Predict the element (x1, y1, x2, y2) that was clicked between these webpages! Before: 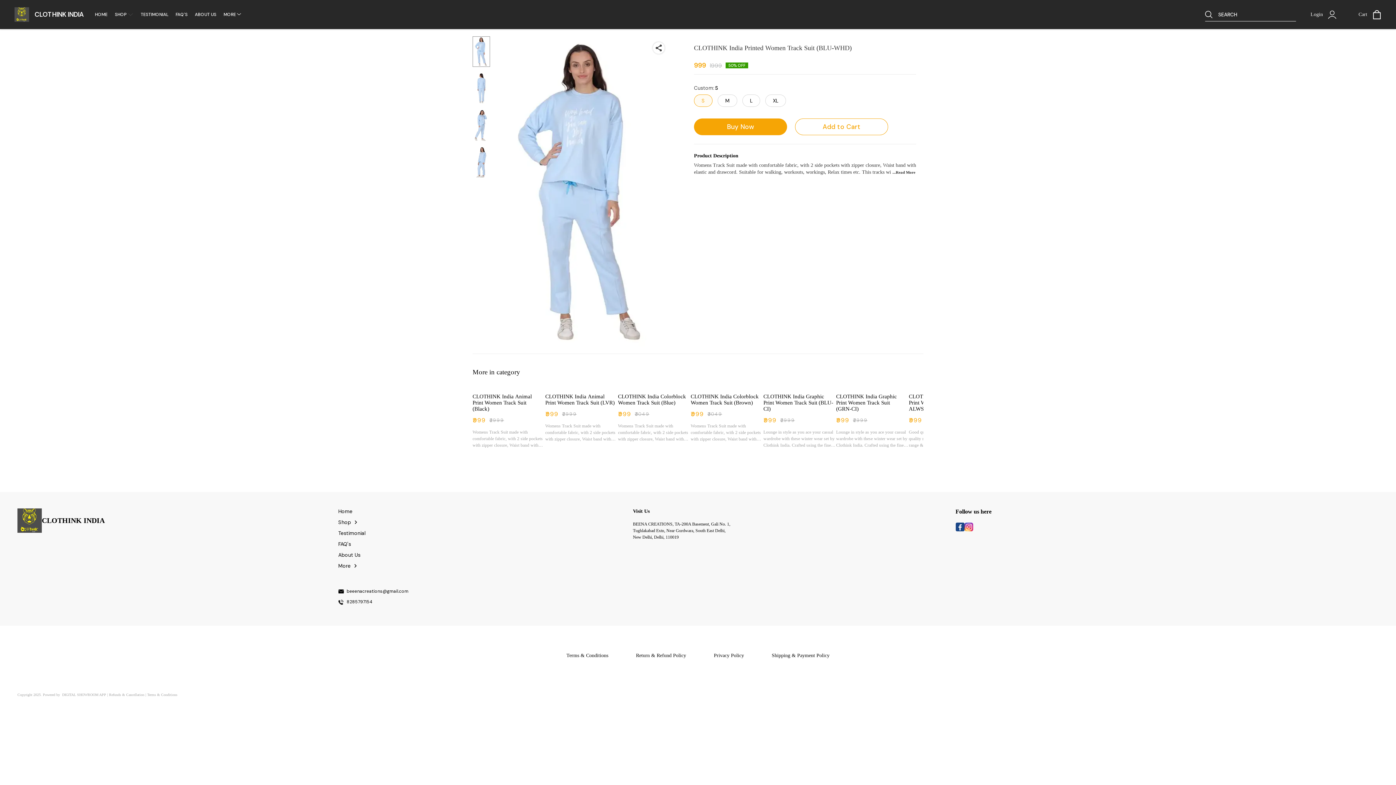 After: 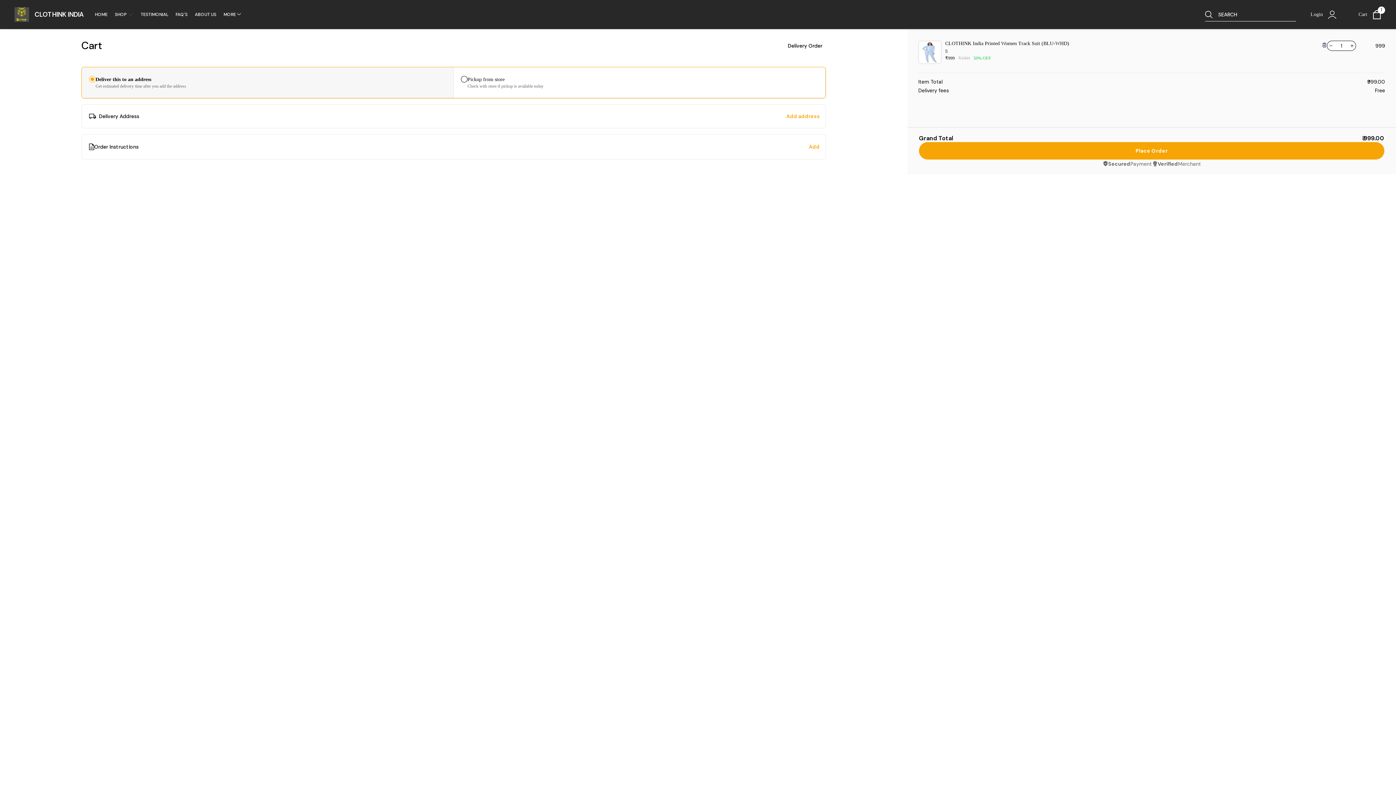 Action: label: Buy Now bbox: (694, 118, 787, 135)